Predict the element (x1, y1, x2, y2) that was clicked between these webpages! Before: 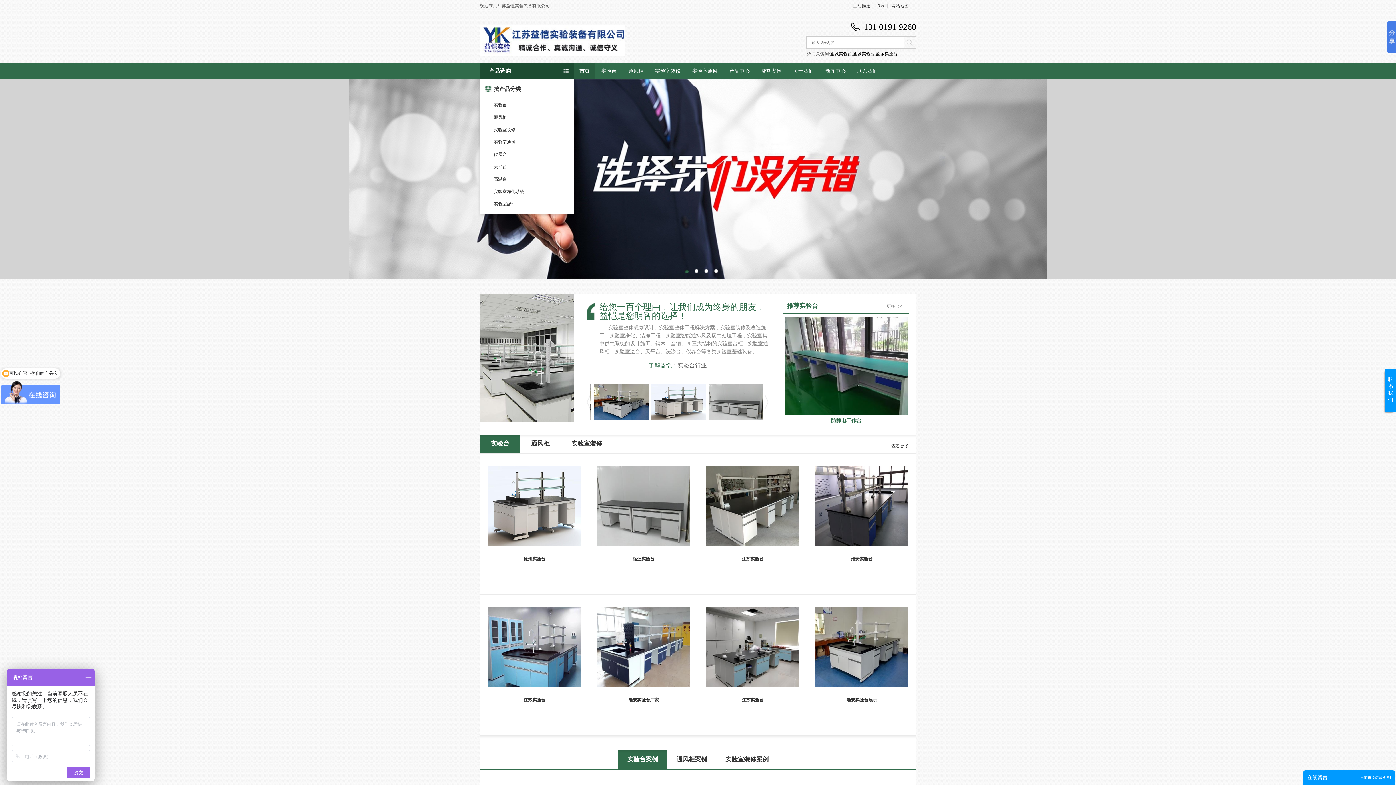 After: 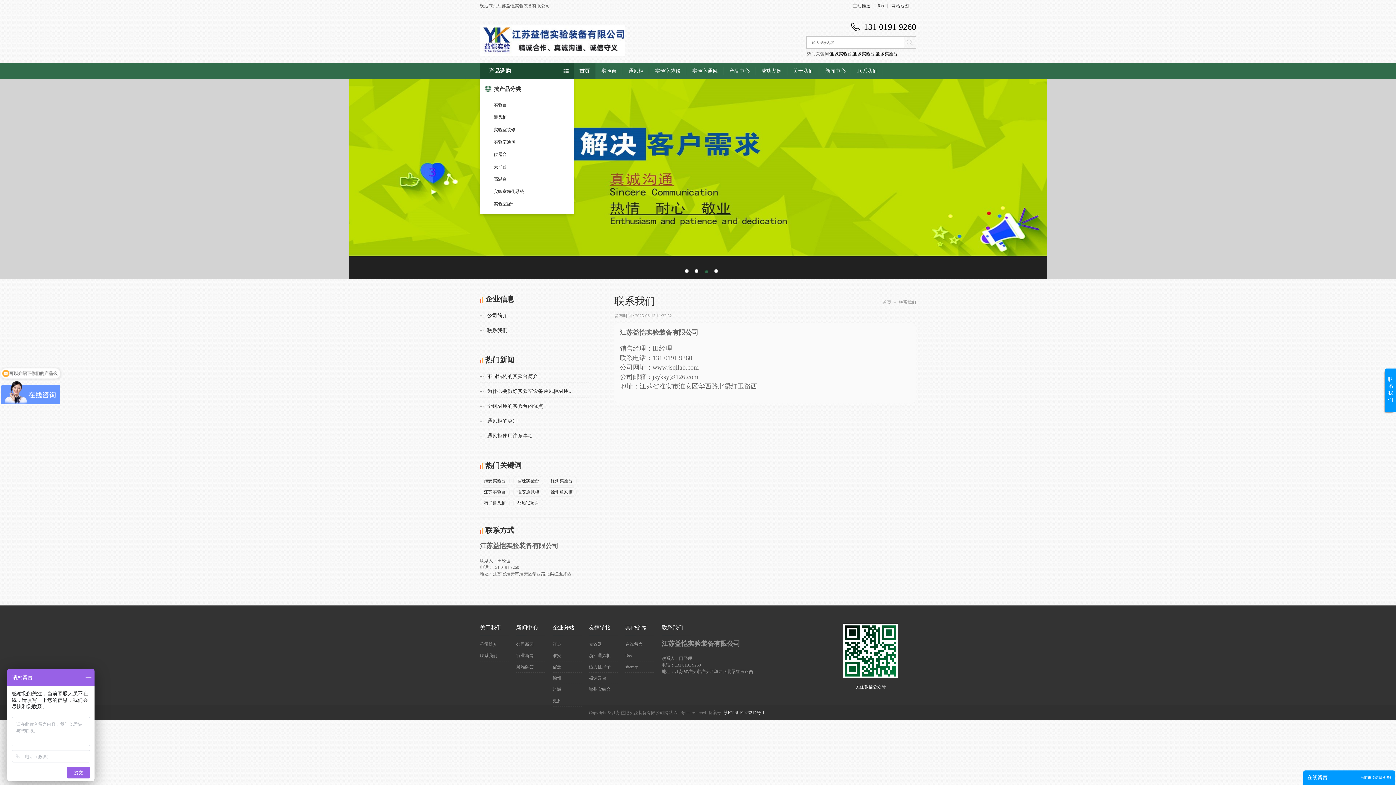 Action: label: 联系我们 bbox: (851, 62, 883, 79)